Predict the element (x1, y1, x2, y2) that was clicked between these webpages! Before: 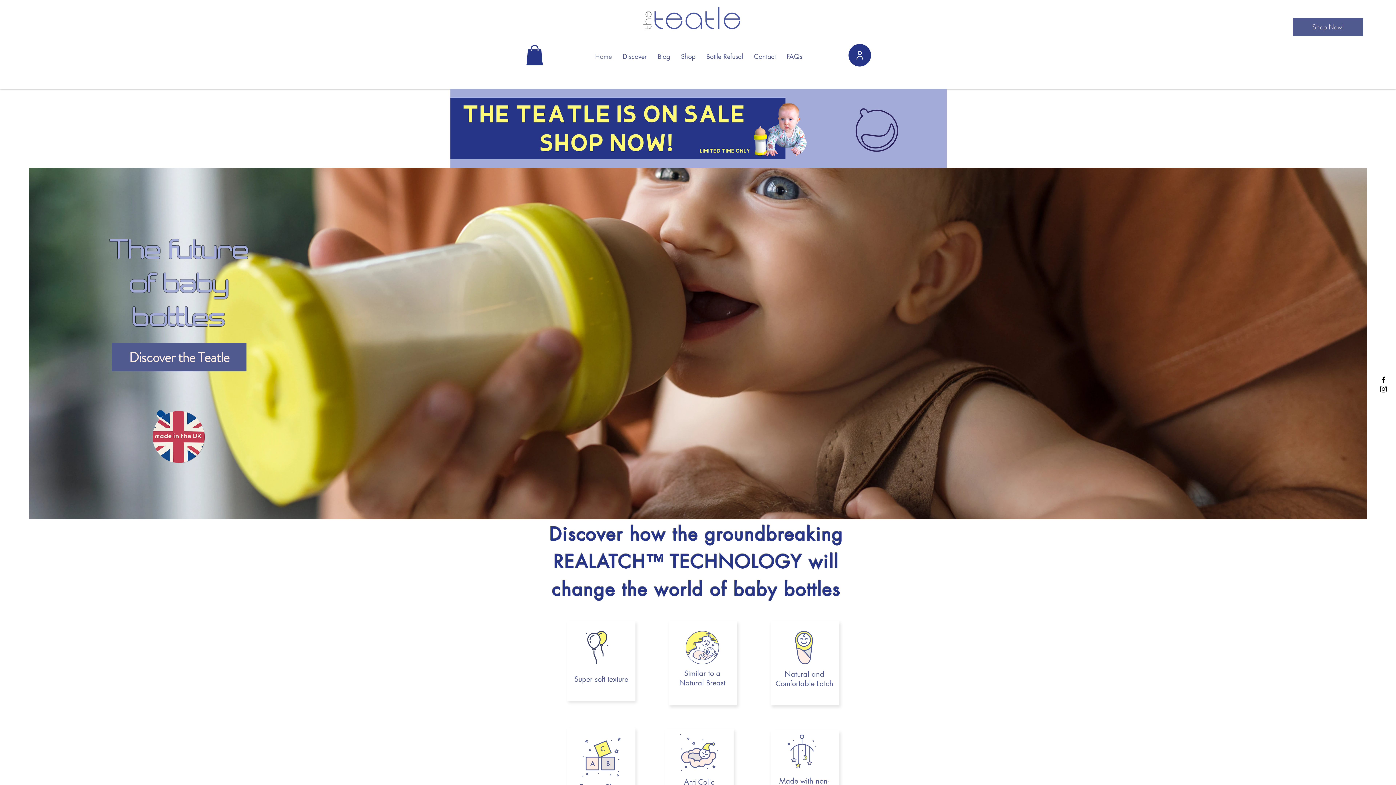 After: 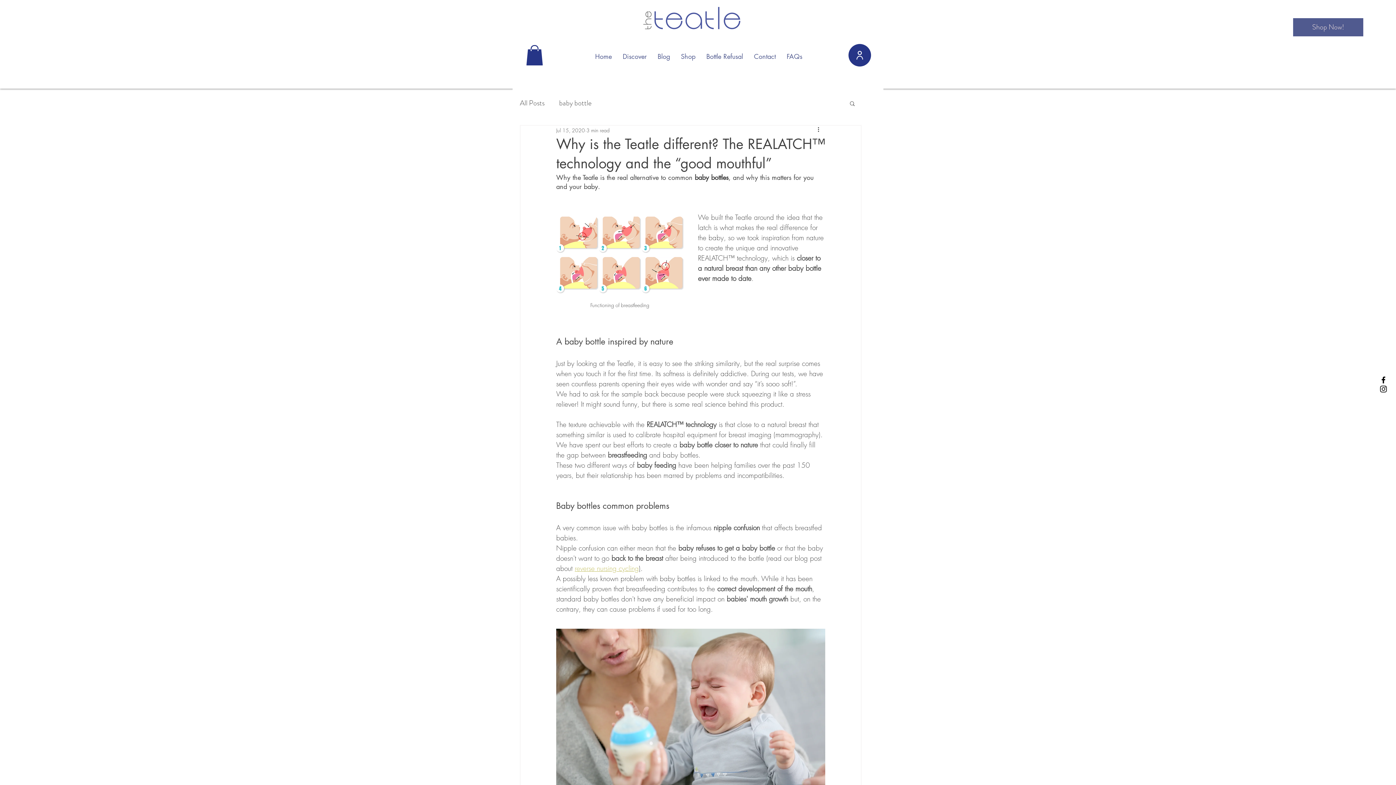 Action: bbox: (795, 631, 813, 664)